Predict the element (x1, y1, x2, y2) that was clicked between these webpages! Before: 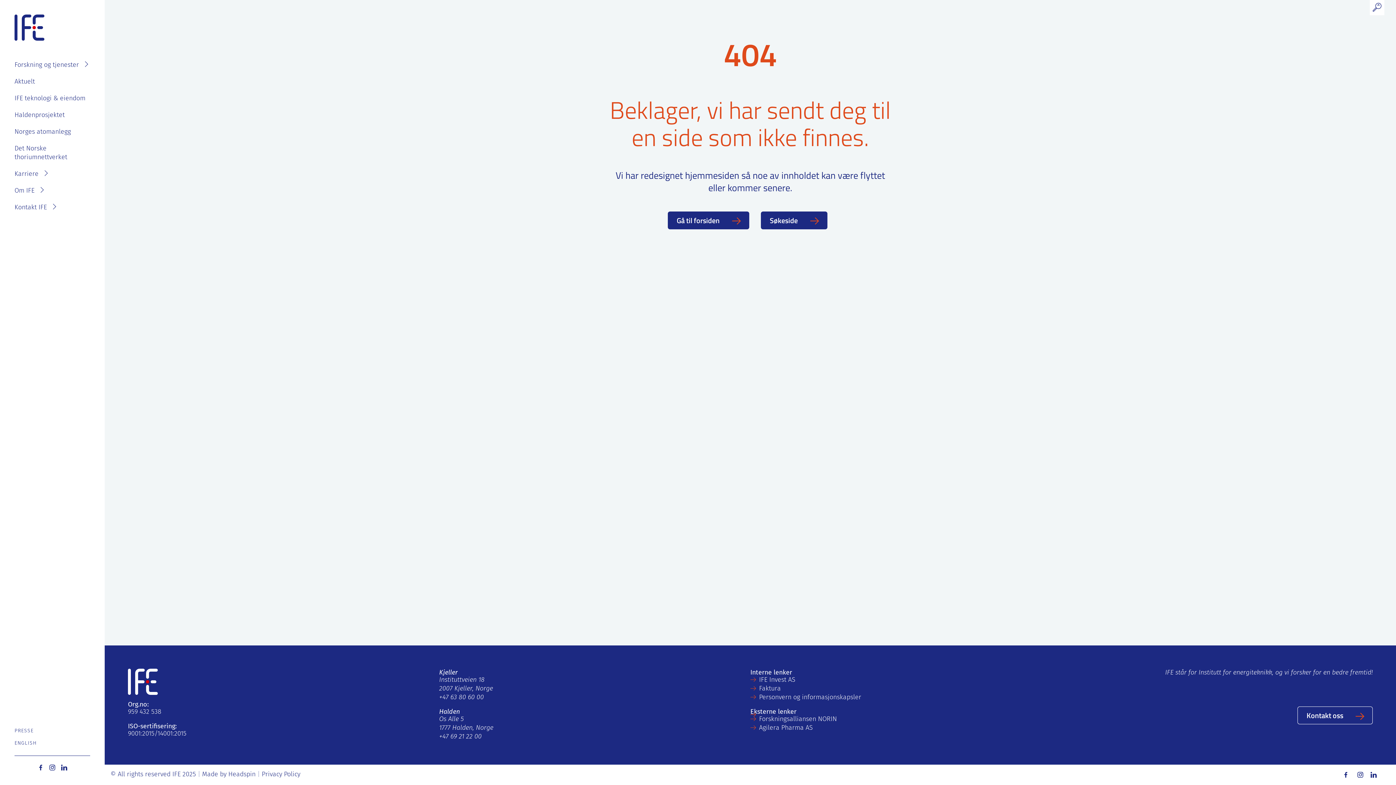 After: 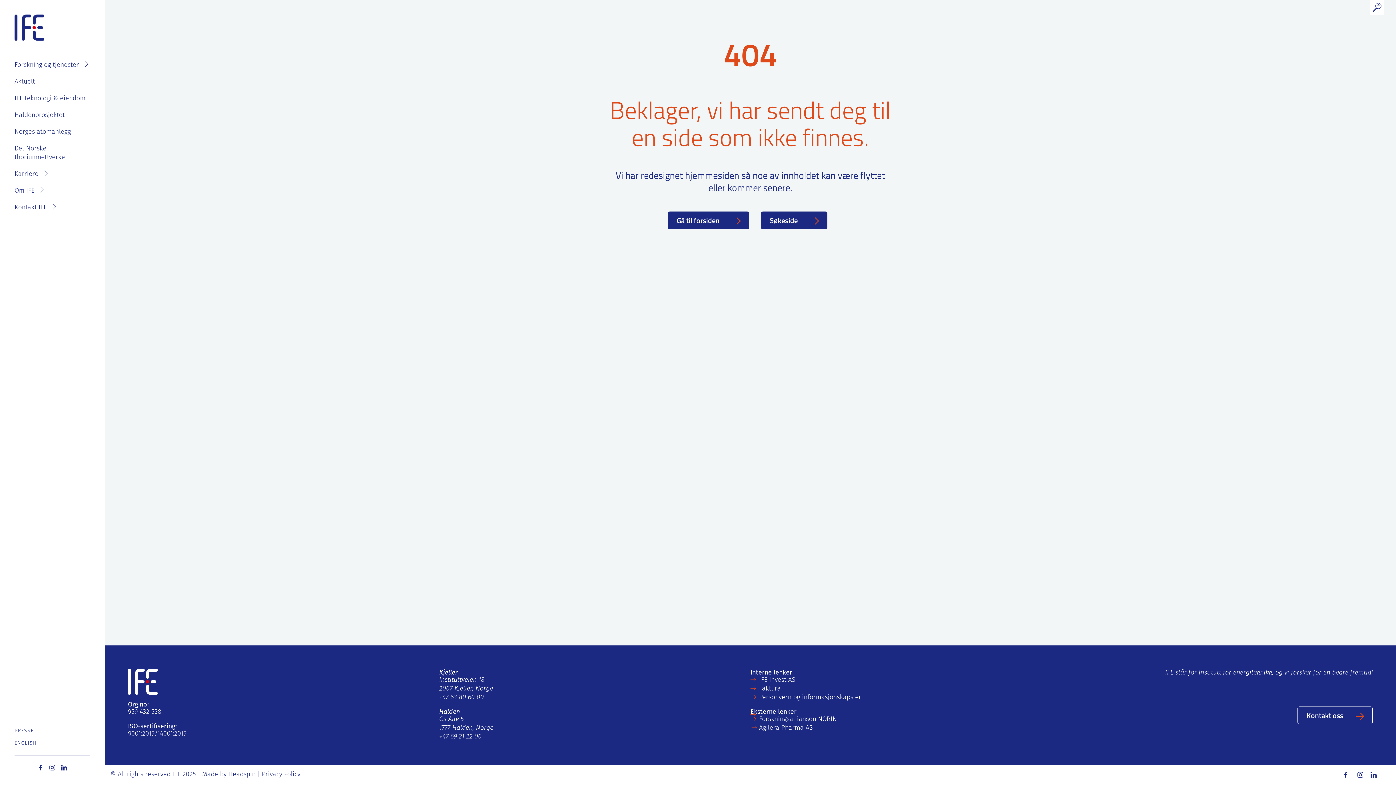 Action: bbox: (750, 724, 1061, 733) label: Agilera Pharma AS